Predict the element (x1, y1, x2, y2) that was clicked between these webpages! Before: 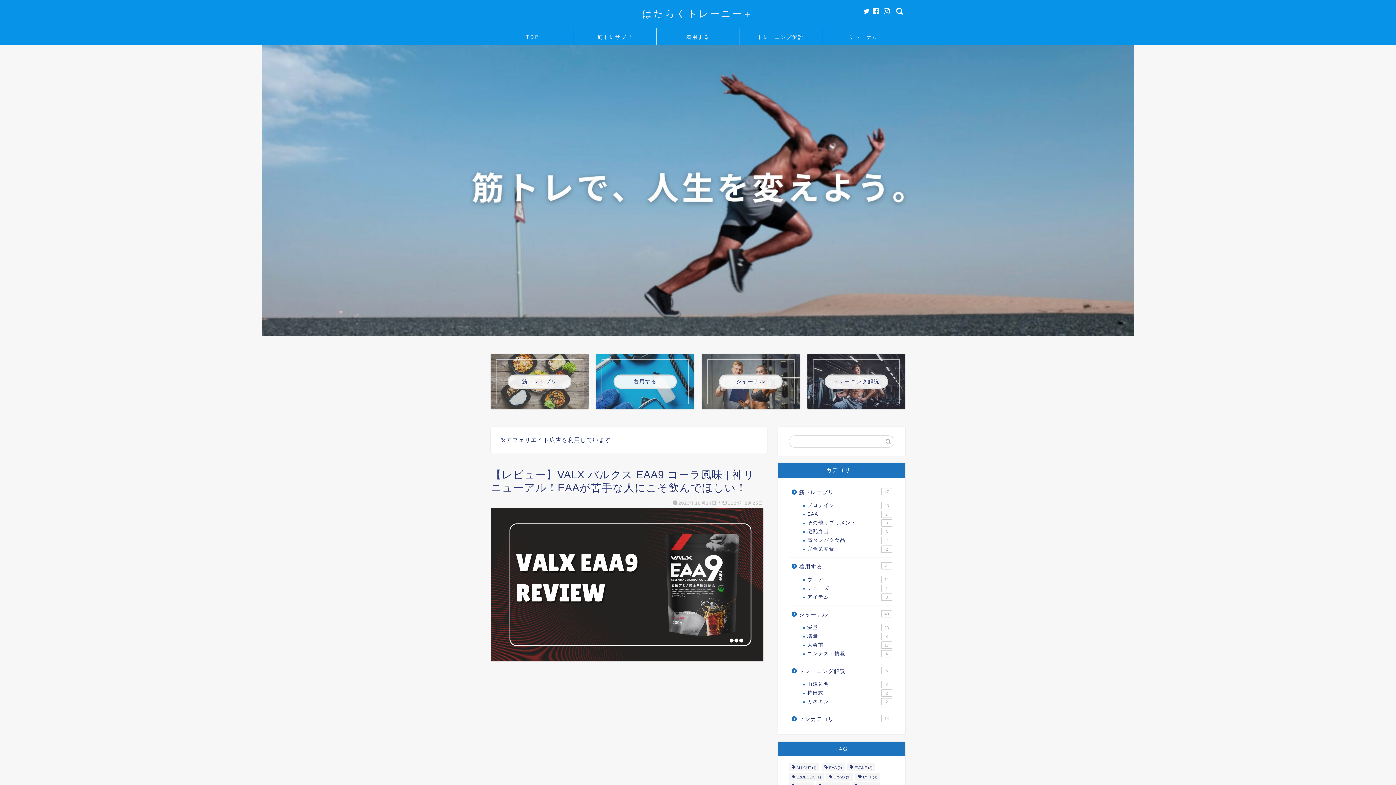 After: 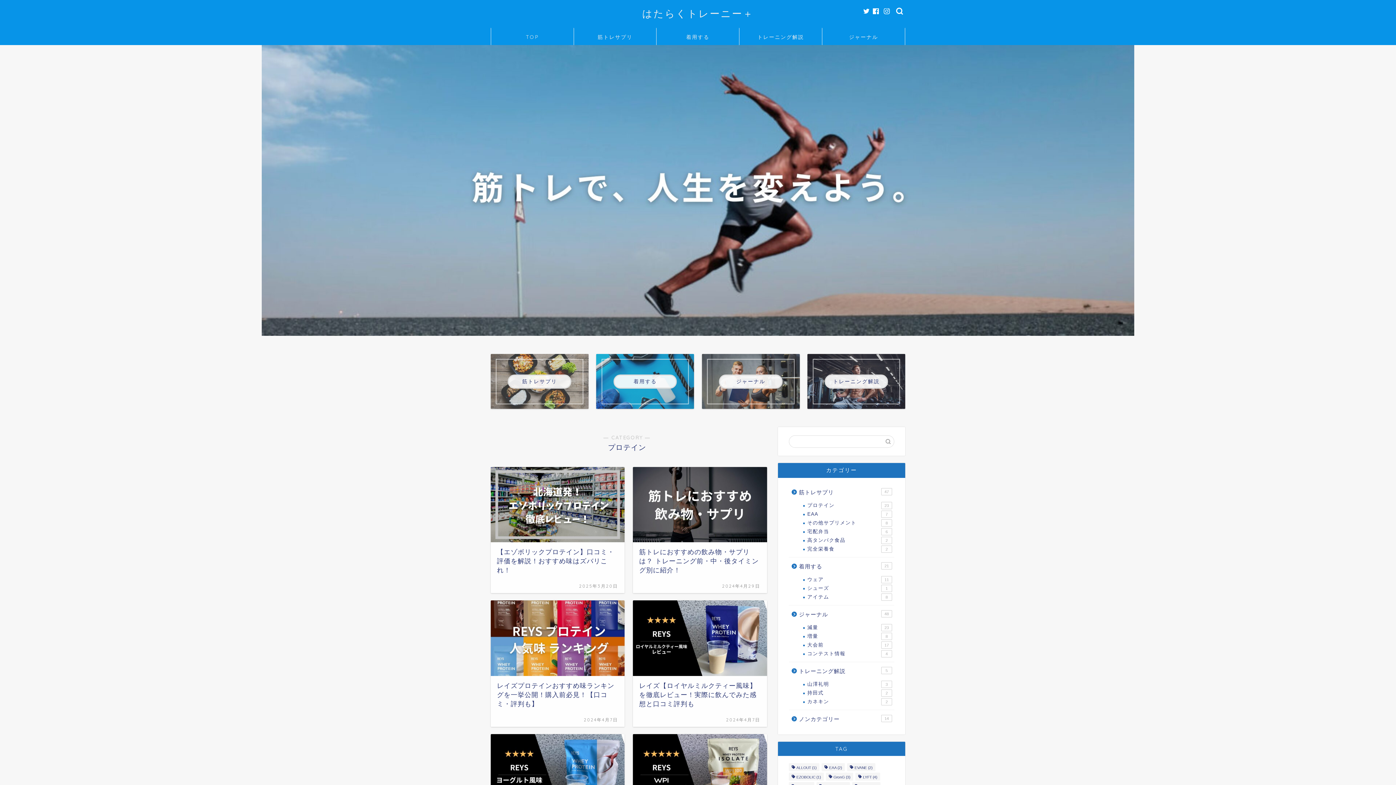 Action: bbox: (798, 501, 893, 510) label: プロテイン
23